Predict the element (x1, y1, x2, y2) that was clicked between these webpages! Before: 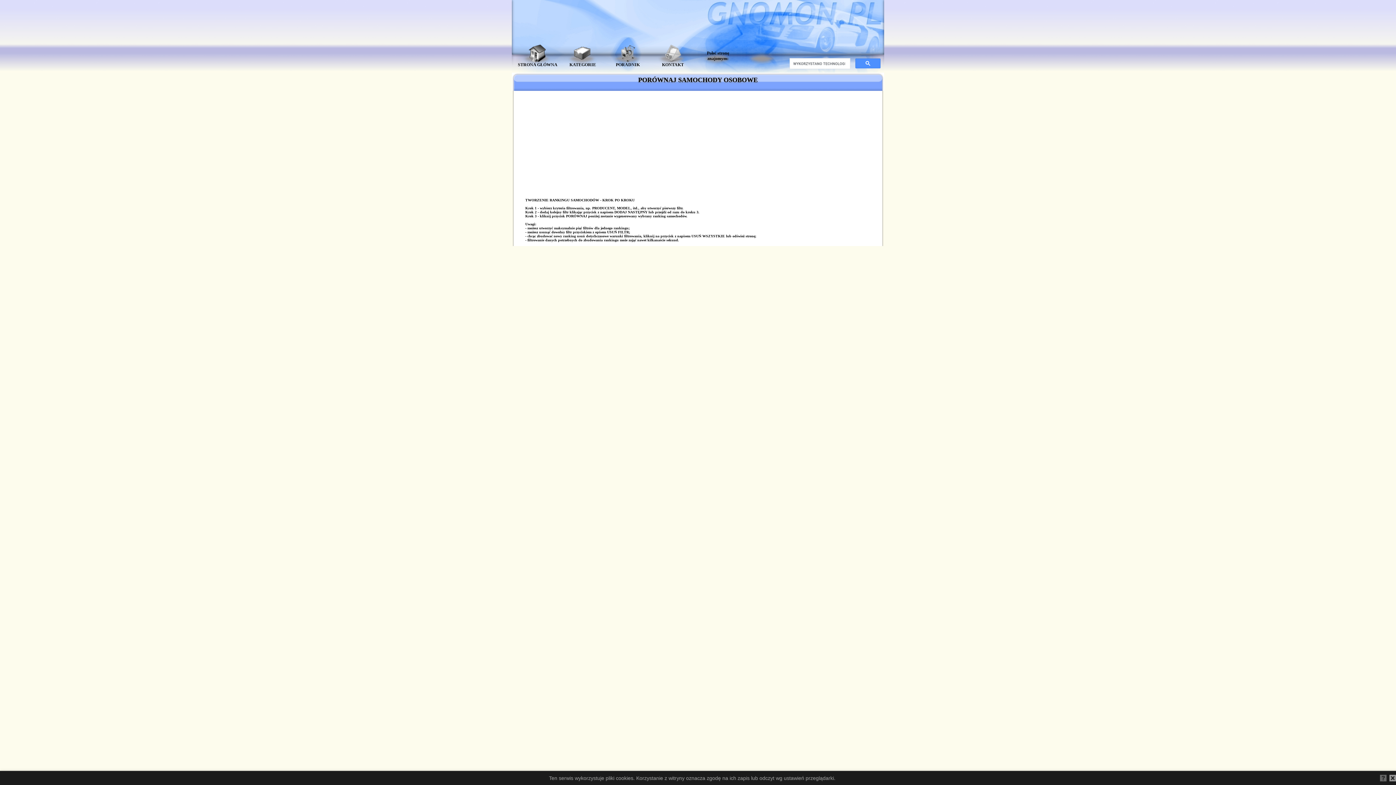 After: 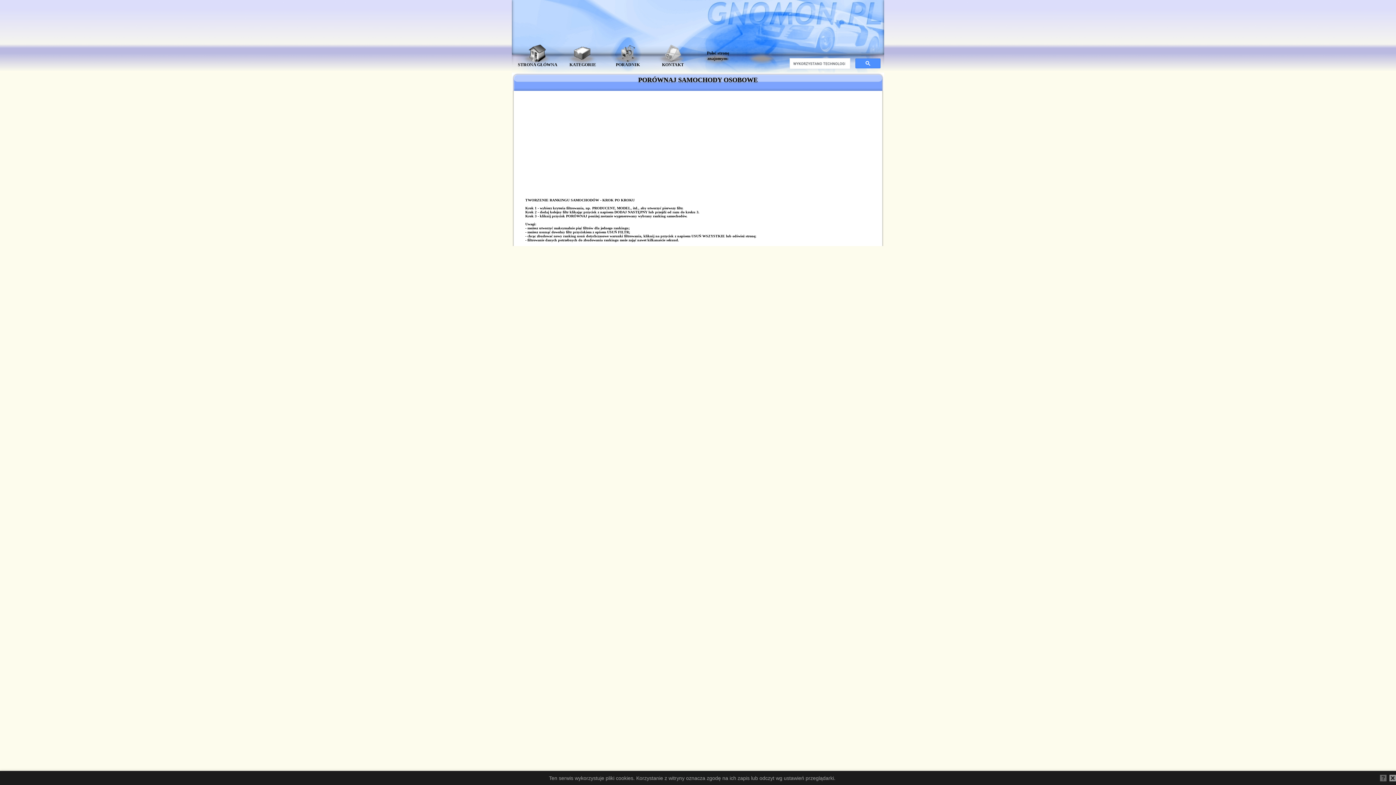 Action: label: - możesz utworzyć maksymalnie pięć filtrów dla jednego rankingu;
 bbox: (525, 226, 629, 230)